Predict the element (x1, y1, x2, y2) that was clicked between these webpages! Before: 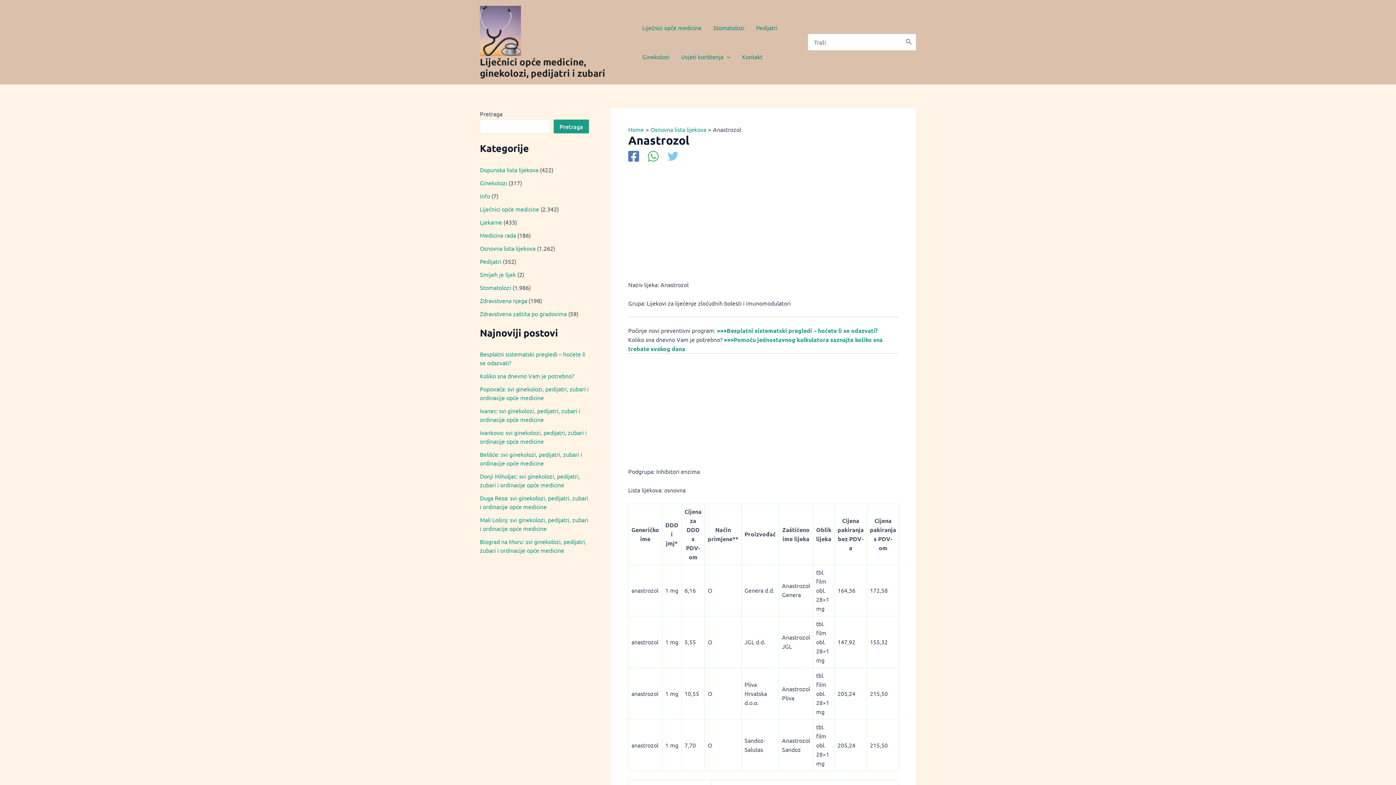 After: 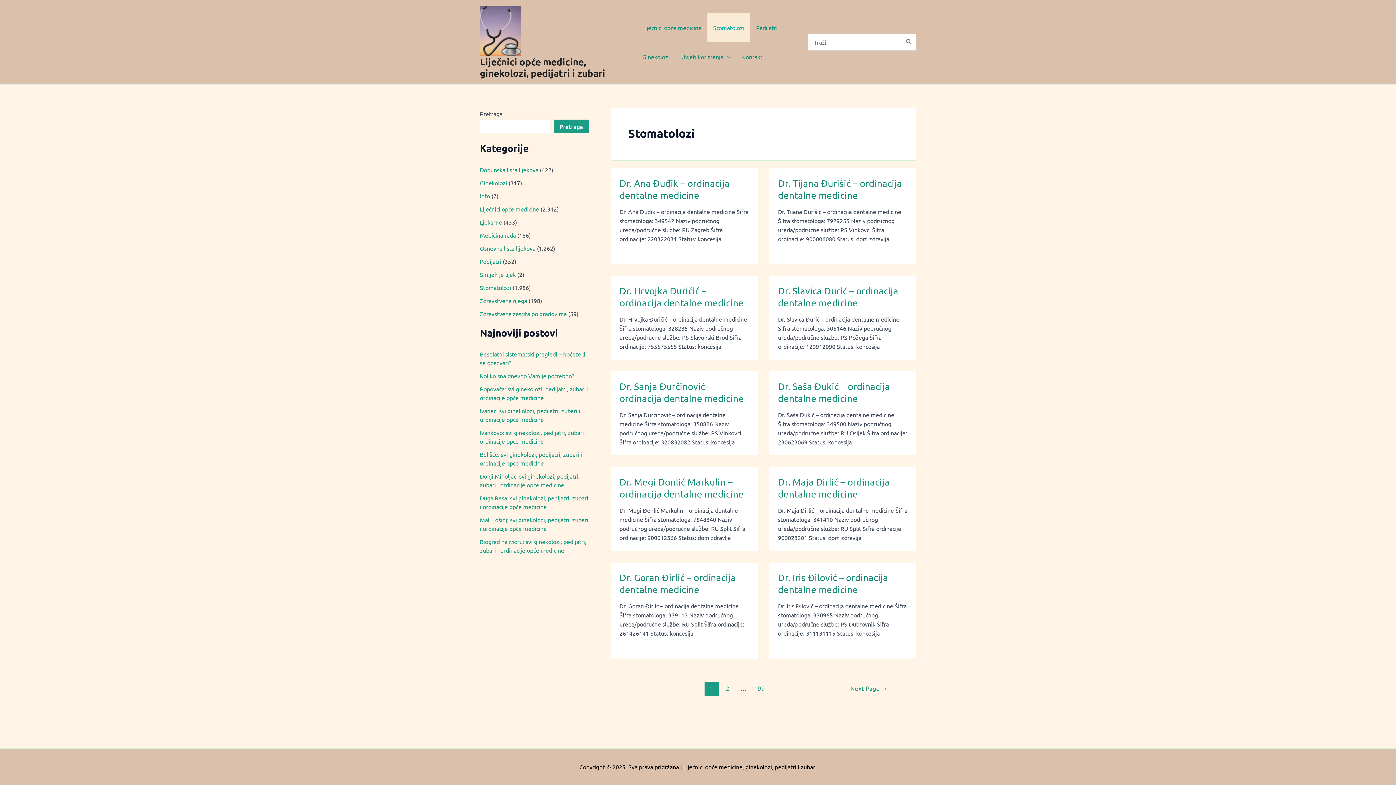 Action: bbox: (707, 13, 750, 42) label: Stomatolozi